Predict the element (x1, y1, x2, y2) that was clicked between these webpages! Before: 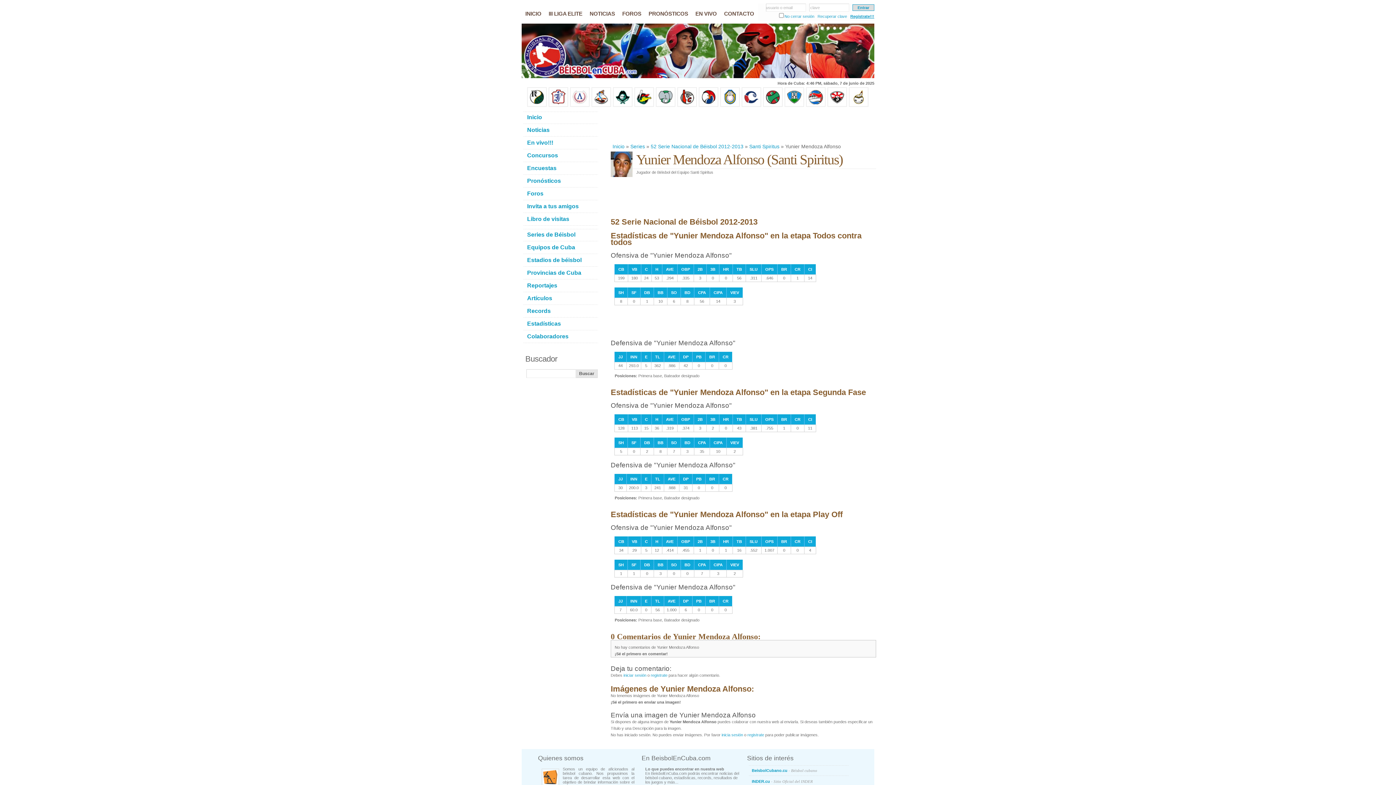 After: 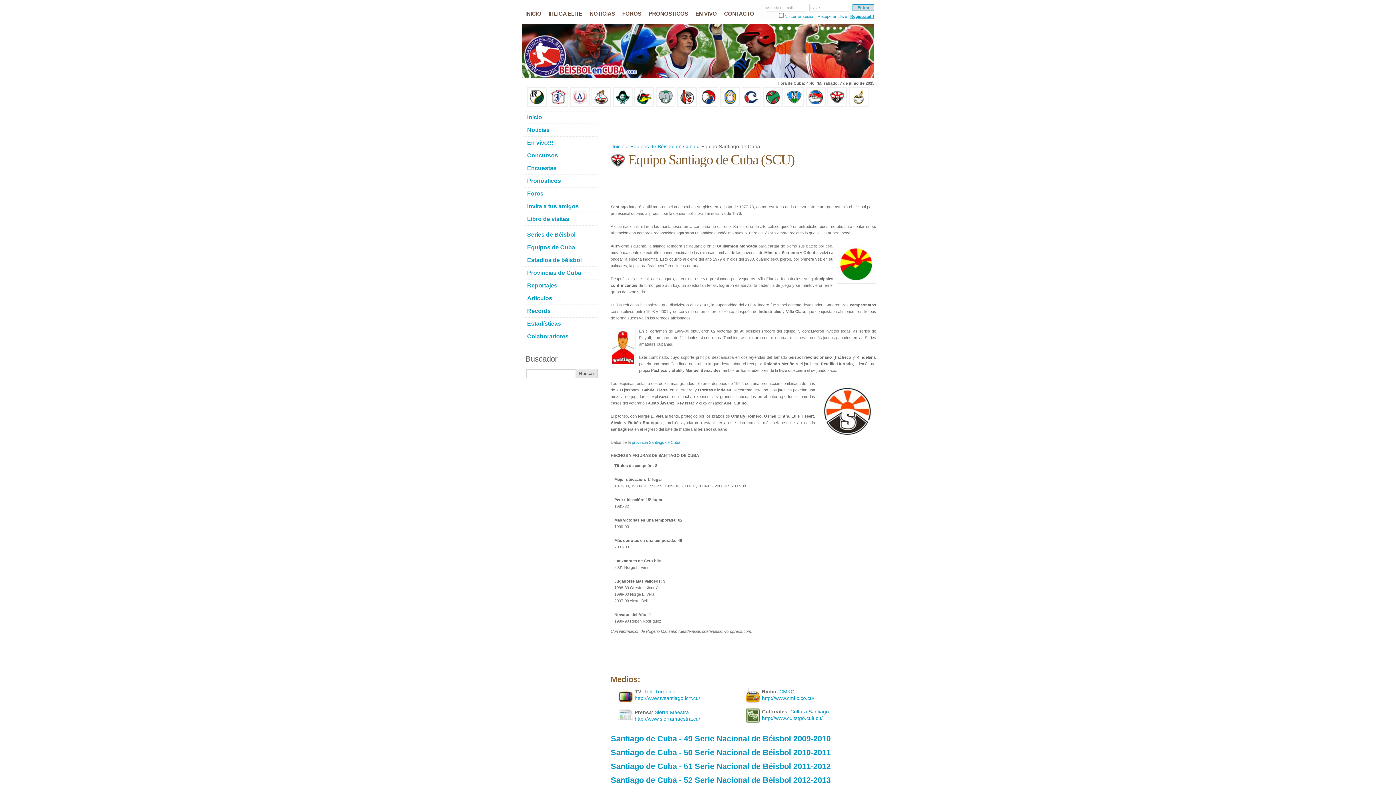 Action: bbox: (827, 103, 847, 107)